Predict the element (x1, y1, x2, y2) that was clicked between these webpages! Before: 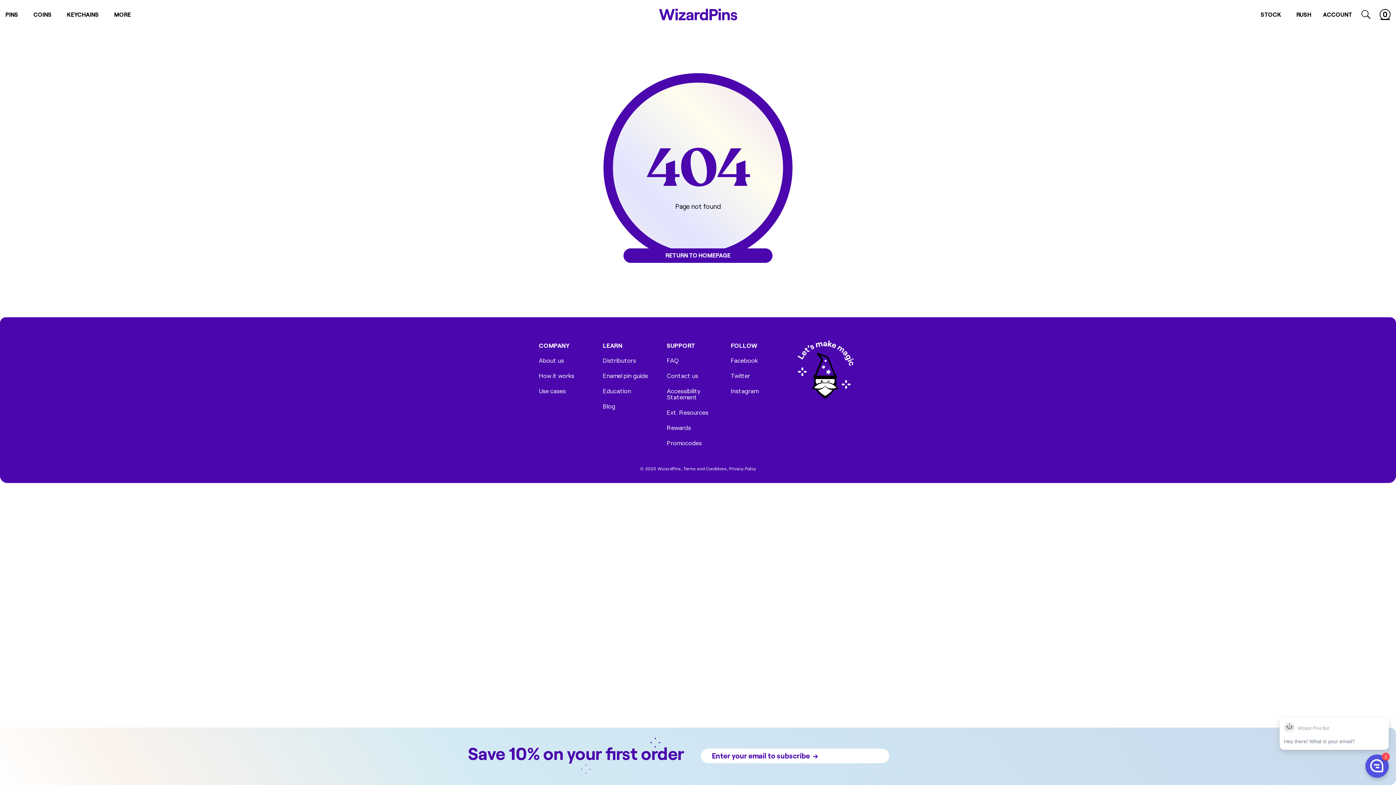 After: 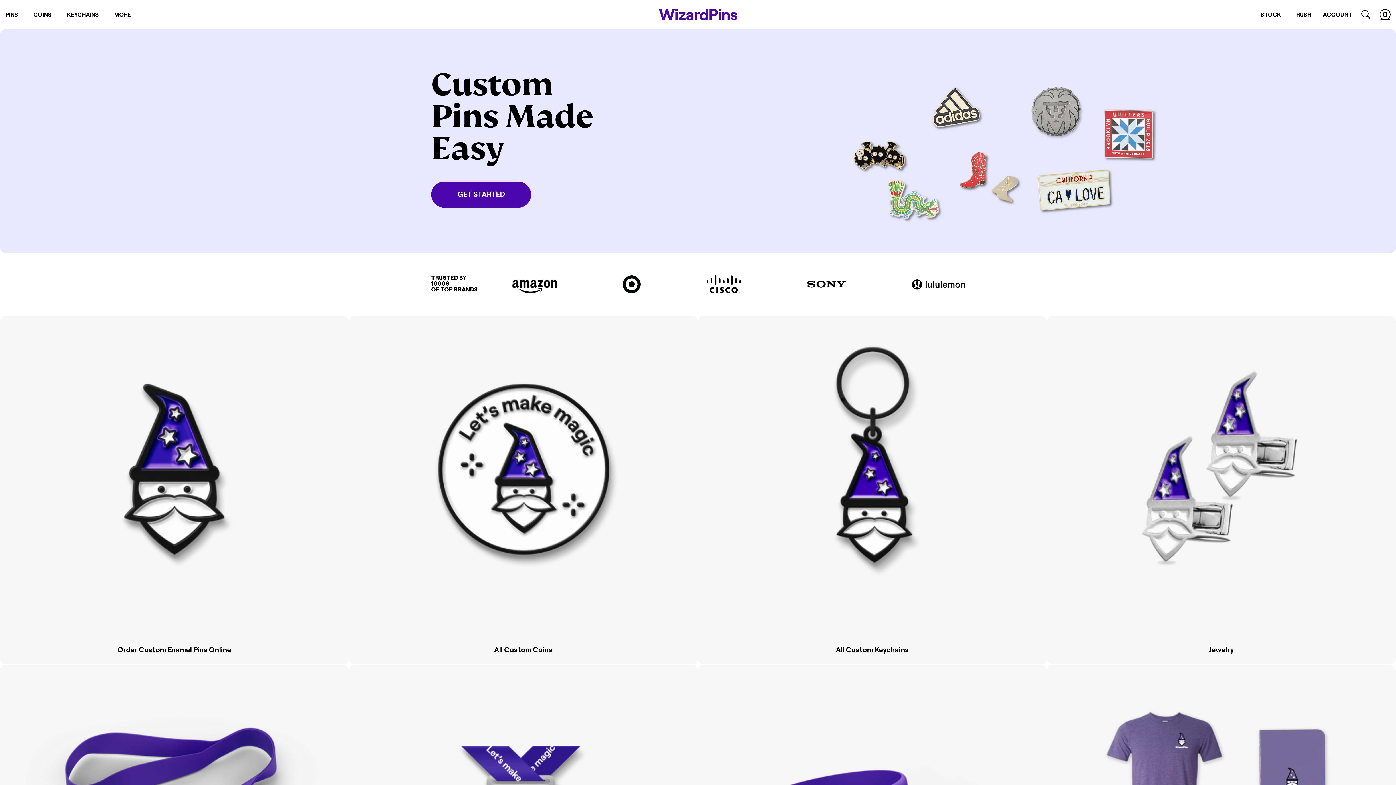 Action: bbox: (659, 8, 737, 20)